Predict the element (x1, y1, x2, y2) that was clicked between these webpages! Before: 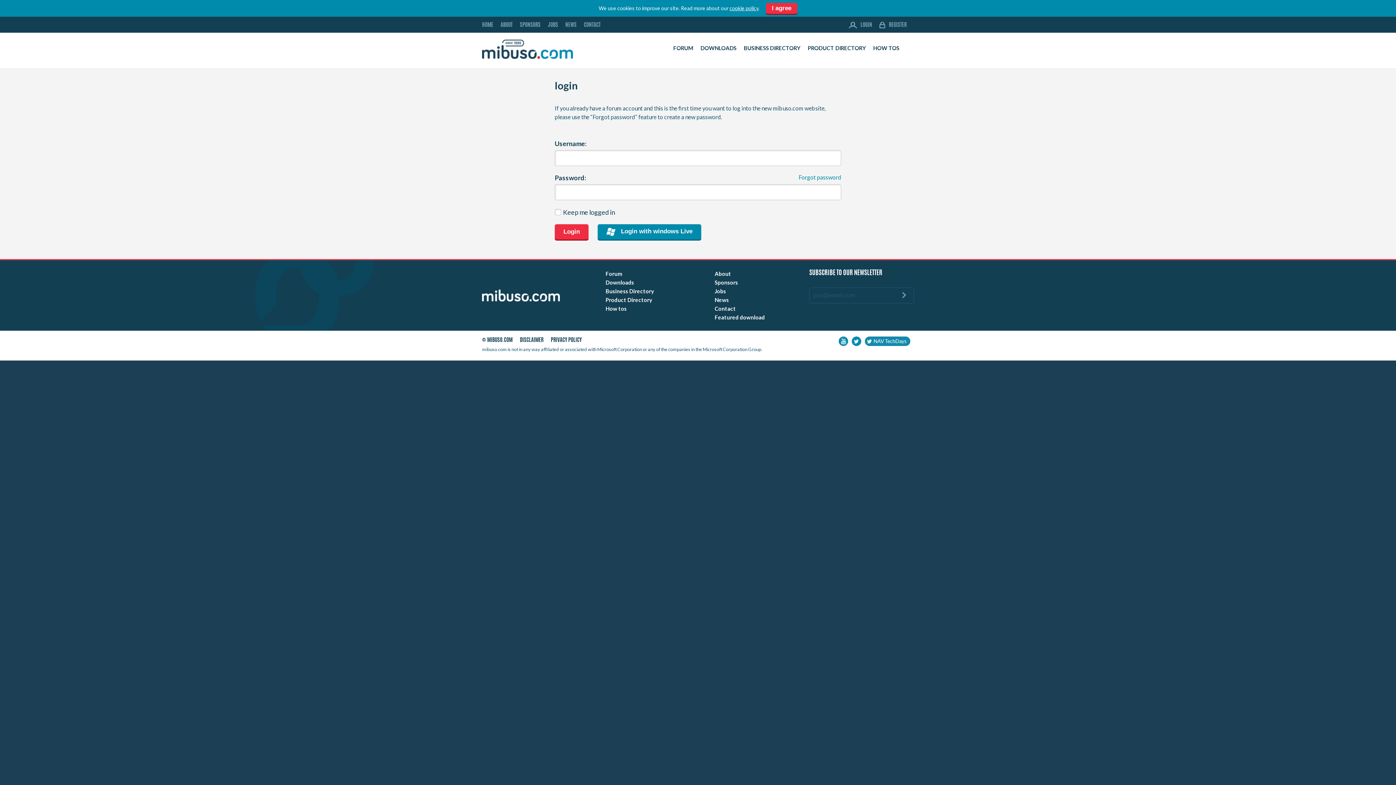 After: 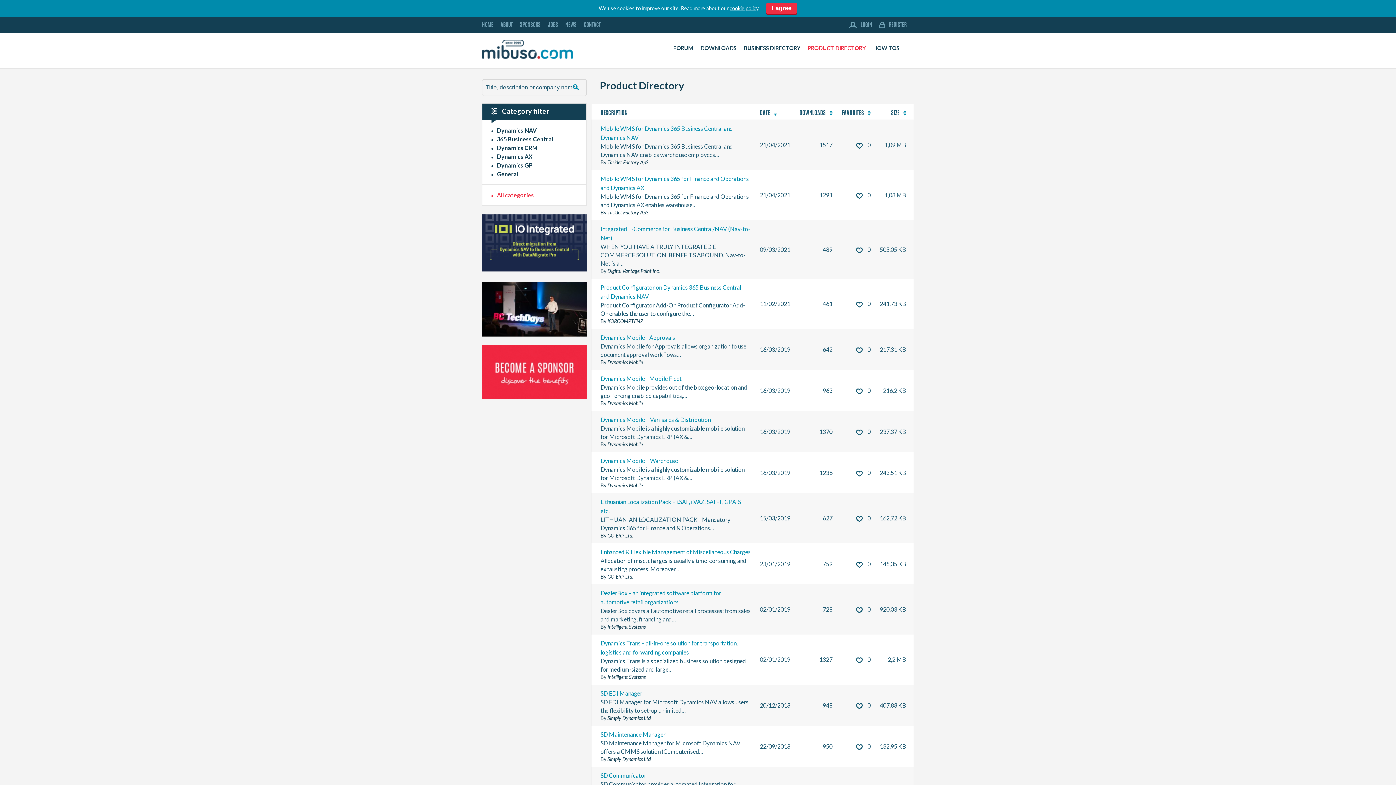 Action: label: PRODUCT DIRECTORY bbox: (808, 44, 866, 51)